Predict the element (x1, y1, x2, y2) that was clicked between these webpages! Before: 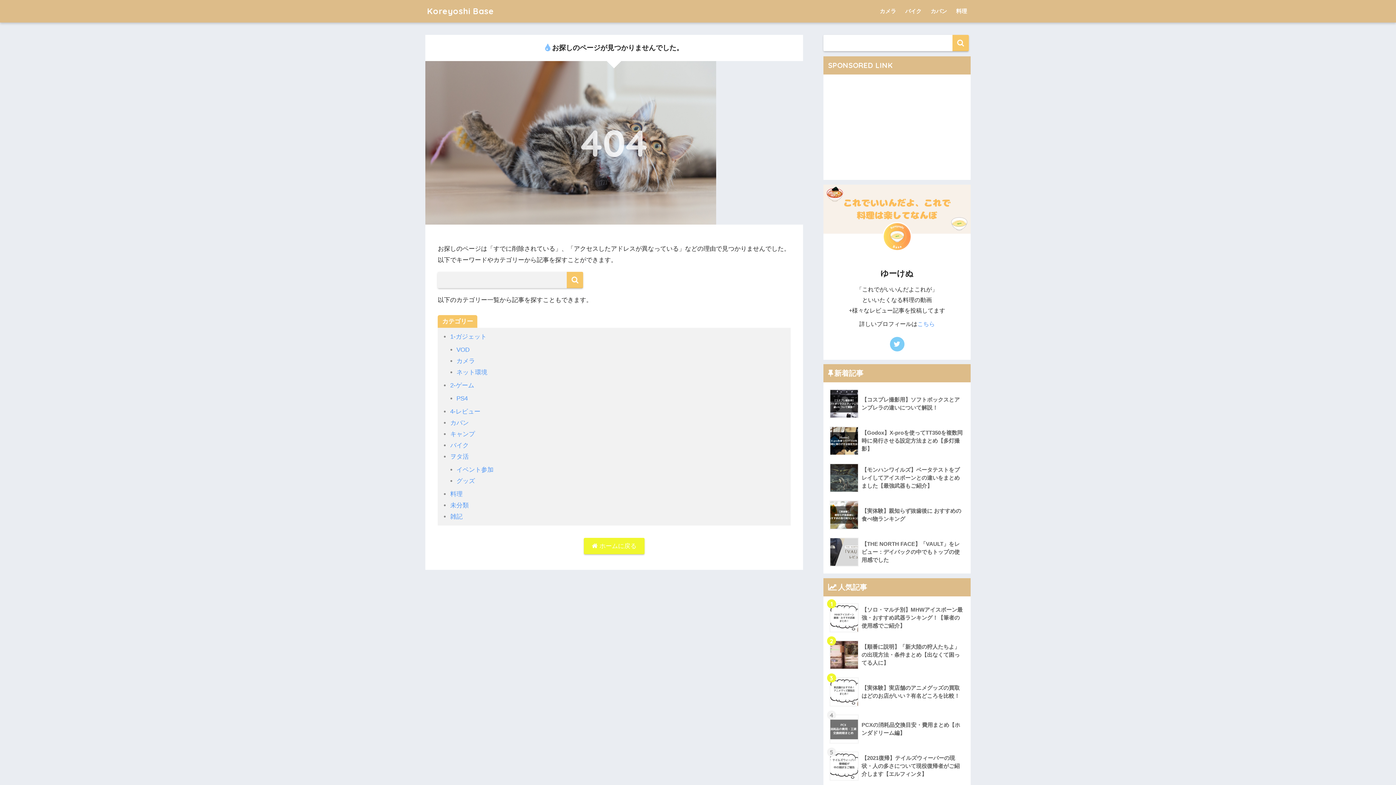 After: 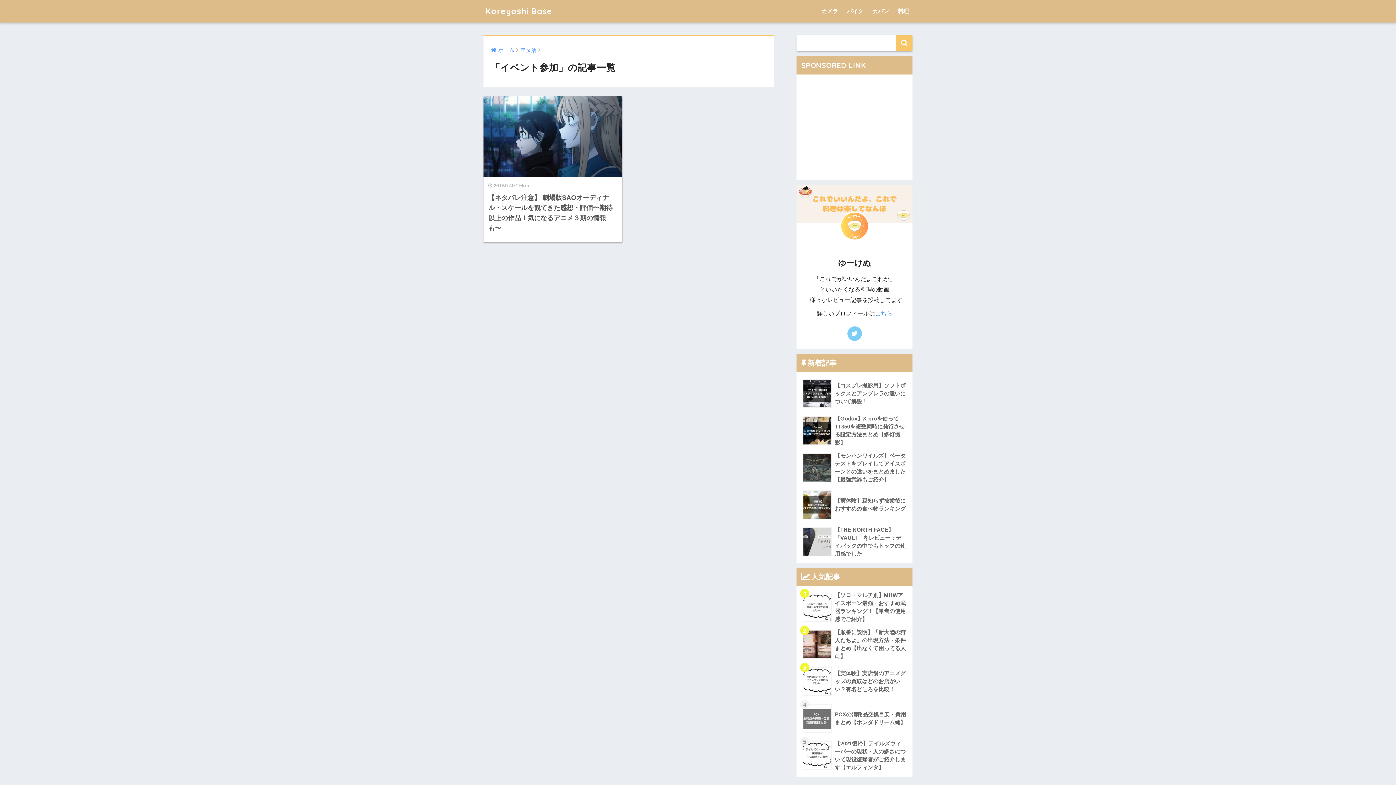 Action: bbox: (456, 466, 493, 473) label: イベント参加